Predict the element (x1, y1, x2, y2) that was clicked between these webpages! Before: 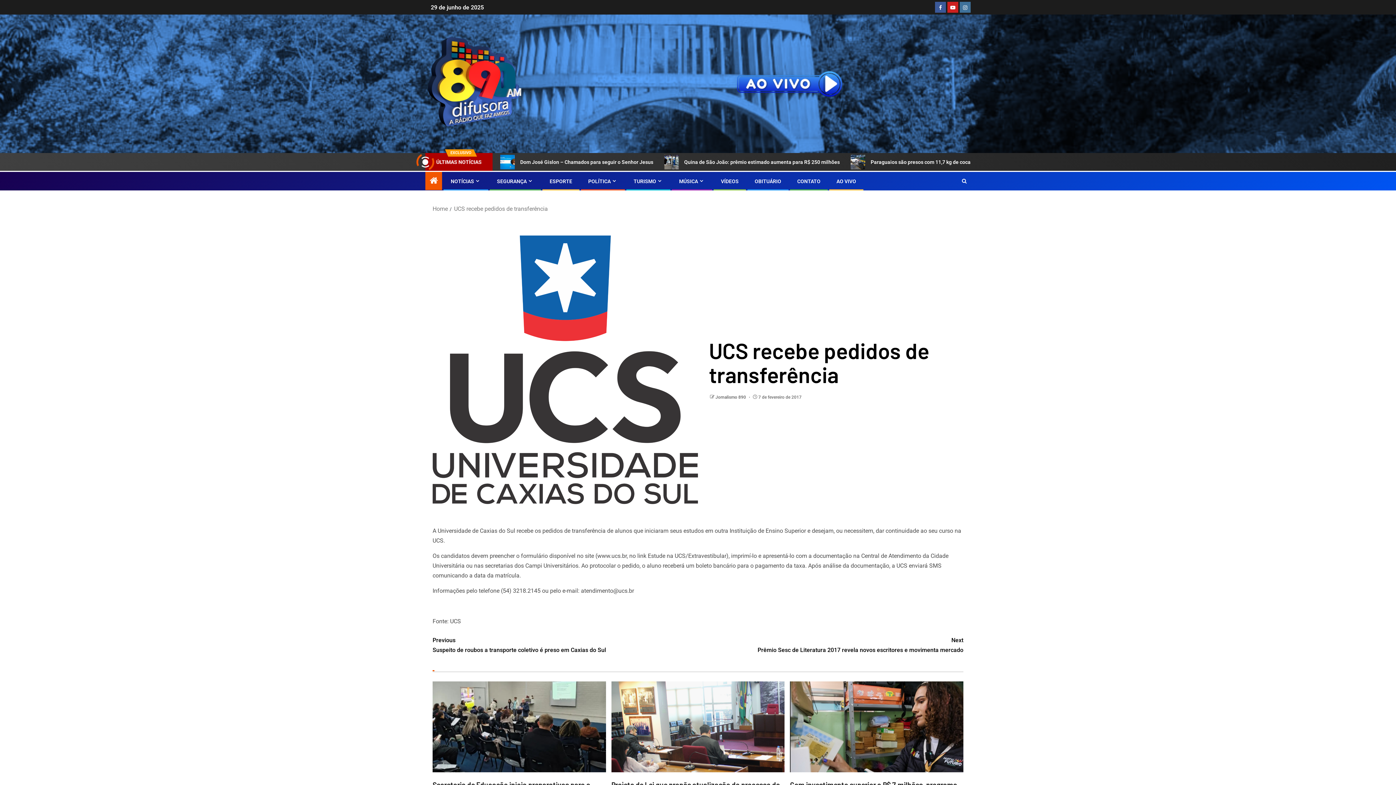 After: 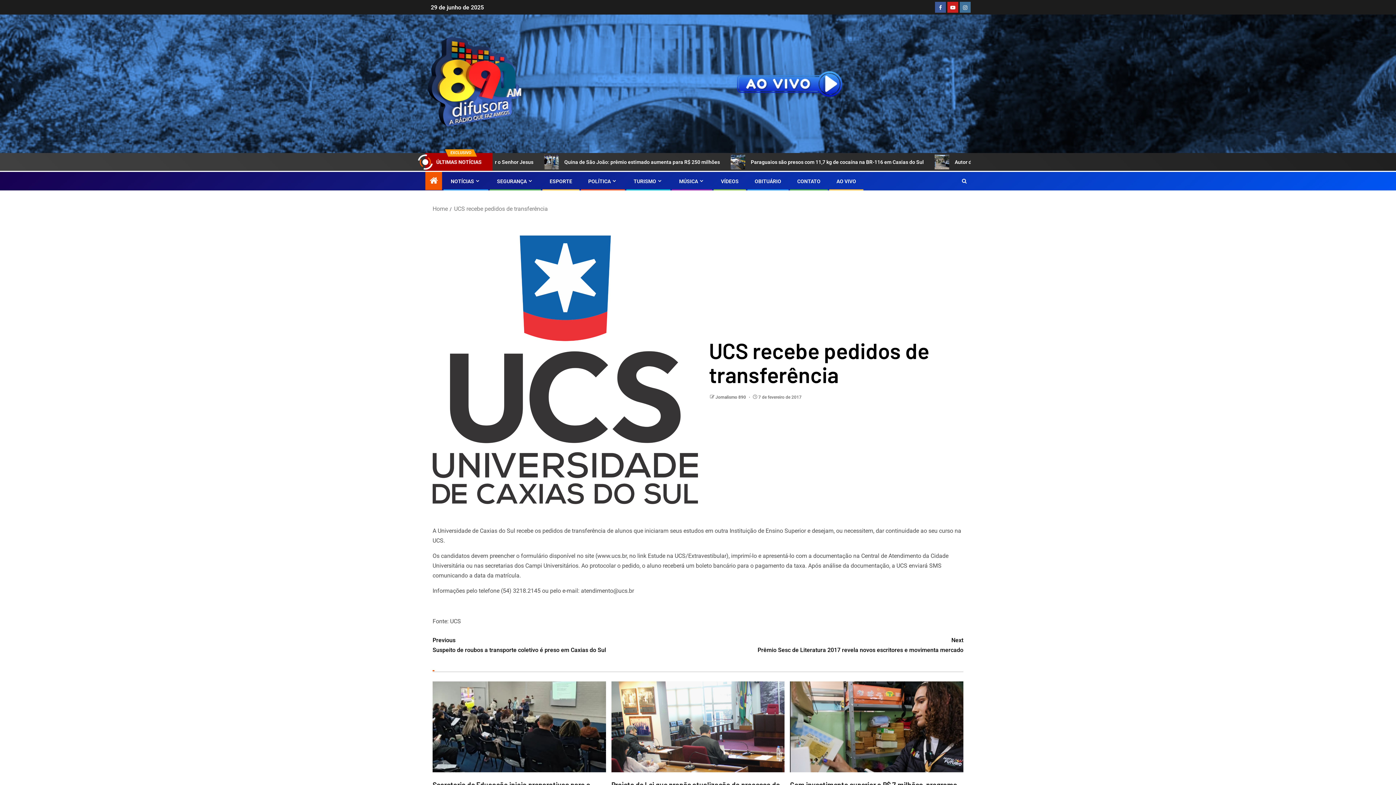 Action: label: VÍDEOS bbox: (721, 177, 738, 185)